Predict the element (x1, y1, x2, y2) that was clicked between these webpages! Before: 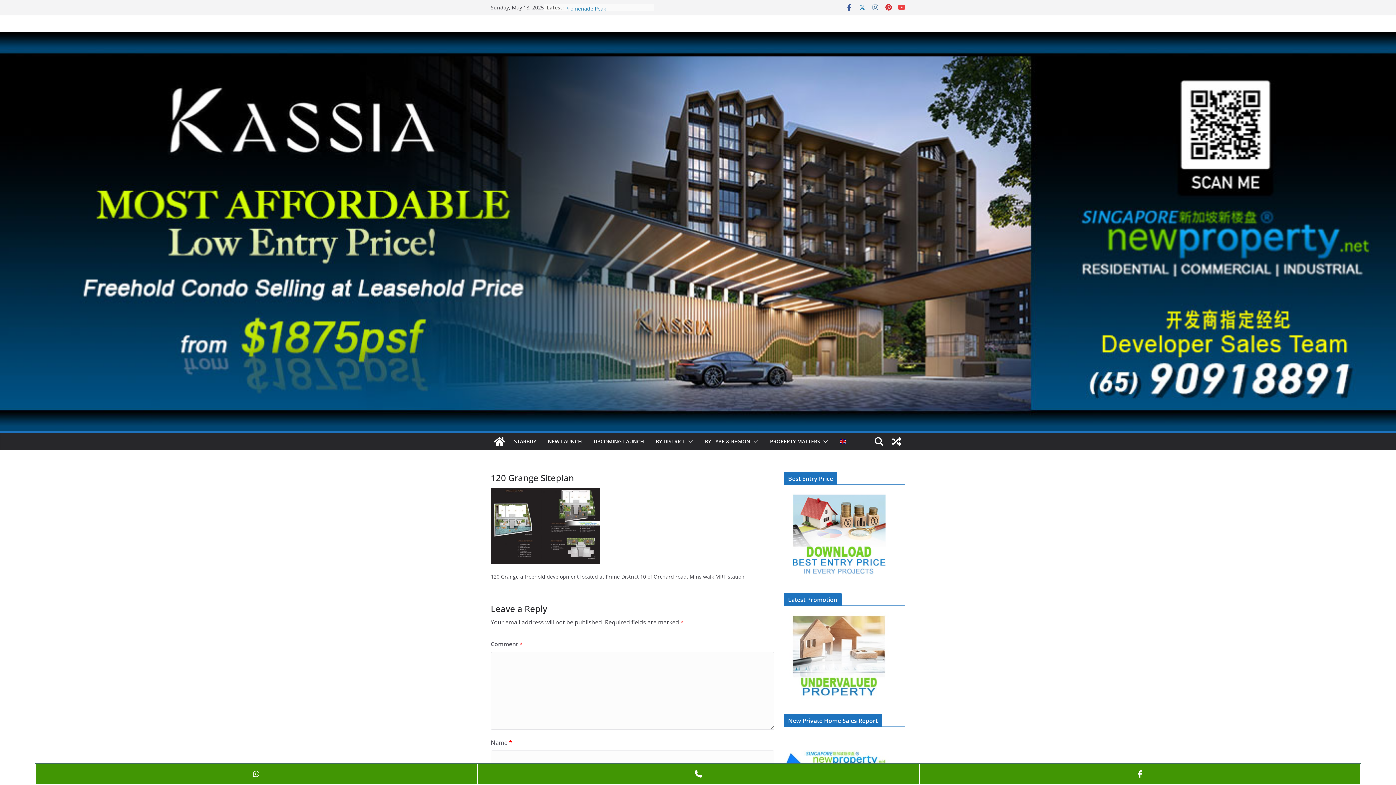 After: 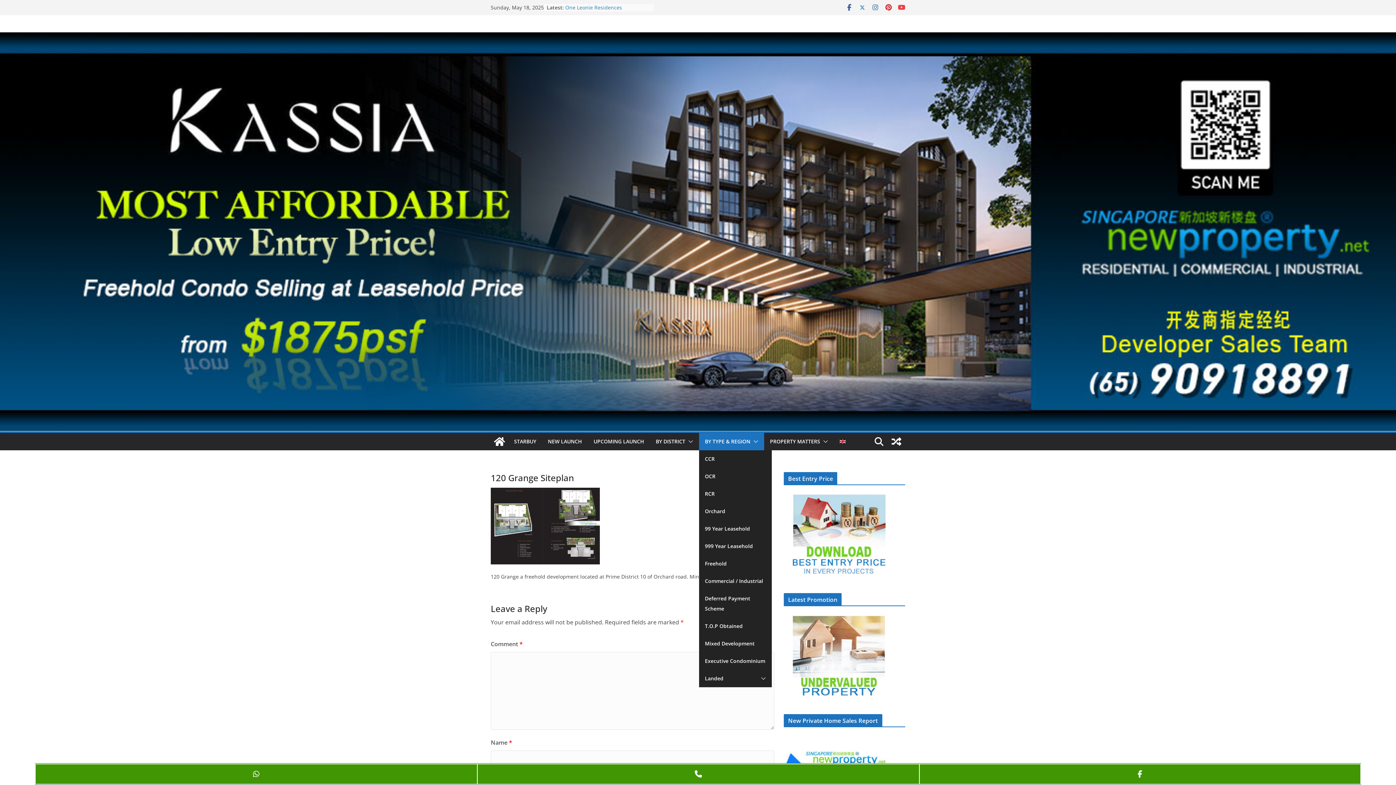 Action: bbox: (705, 436, 750, 446) label: BY TYPE & REGION